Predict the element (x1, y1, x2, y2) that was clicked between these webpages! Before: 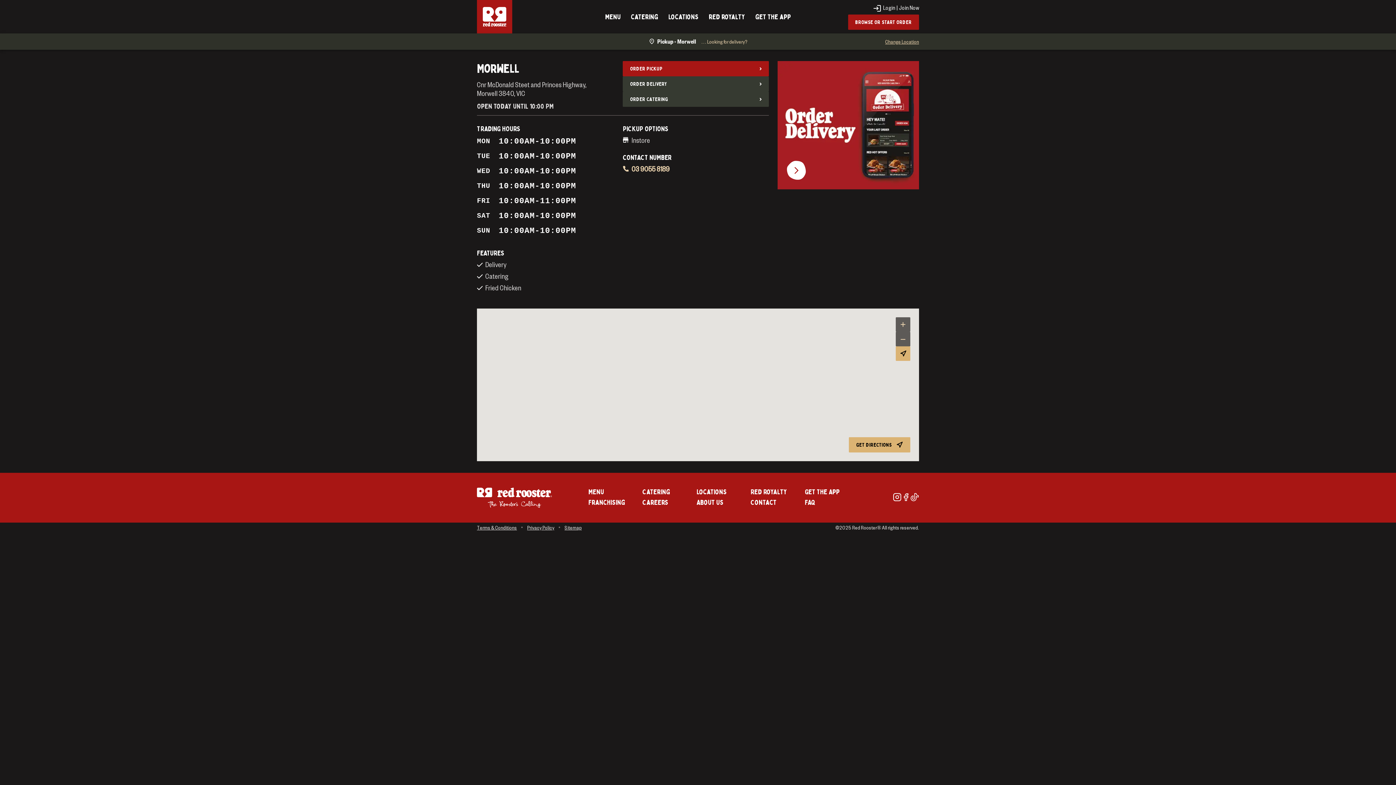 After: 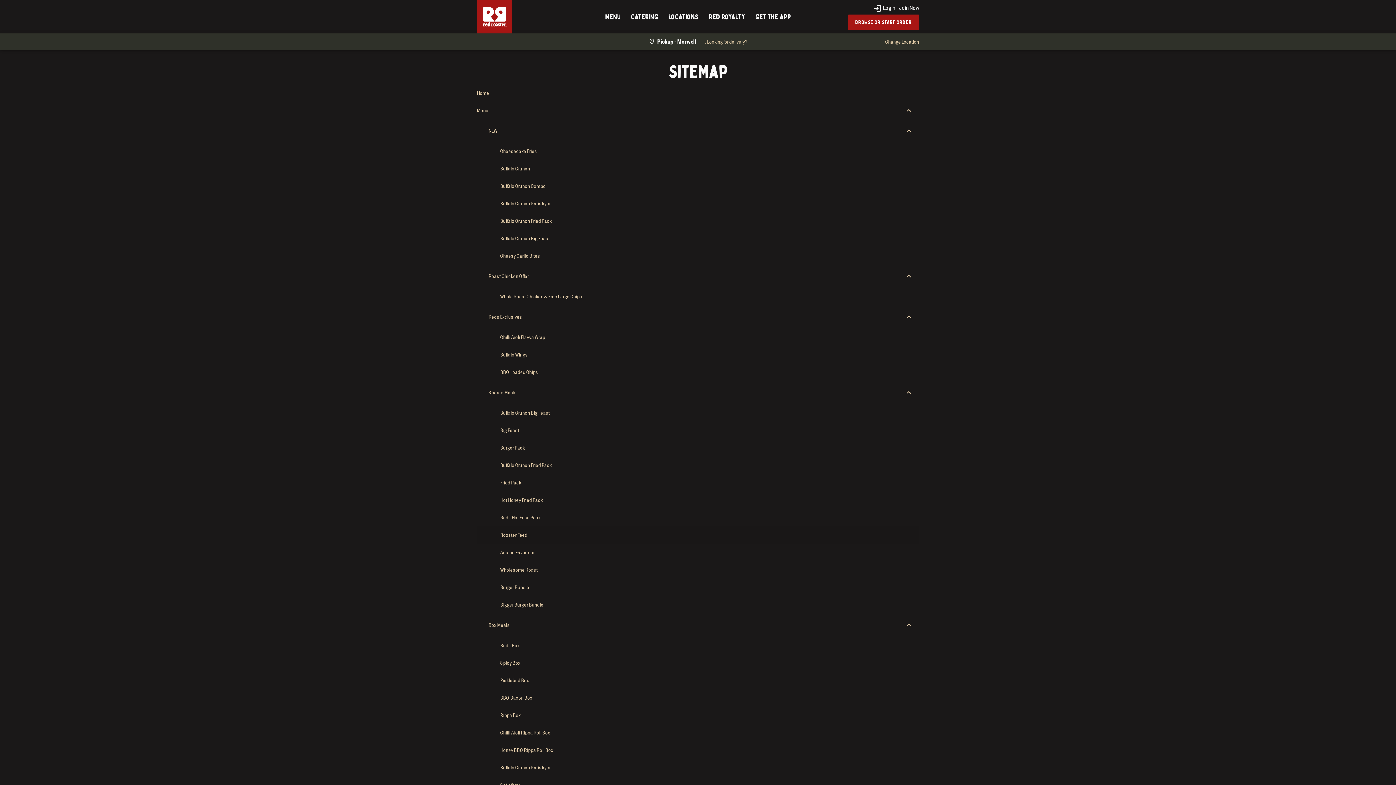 Action: label: Sitemap bbox: (564, 524, 581, 531)